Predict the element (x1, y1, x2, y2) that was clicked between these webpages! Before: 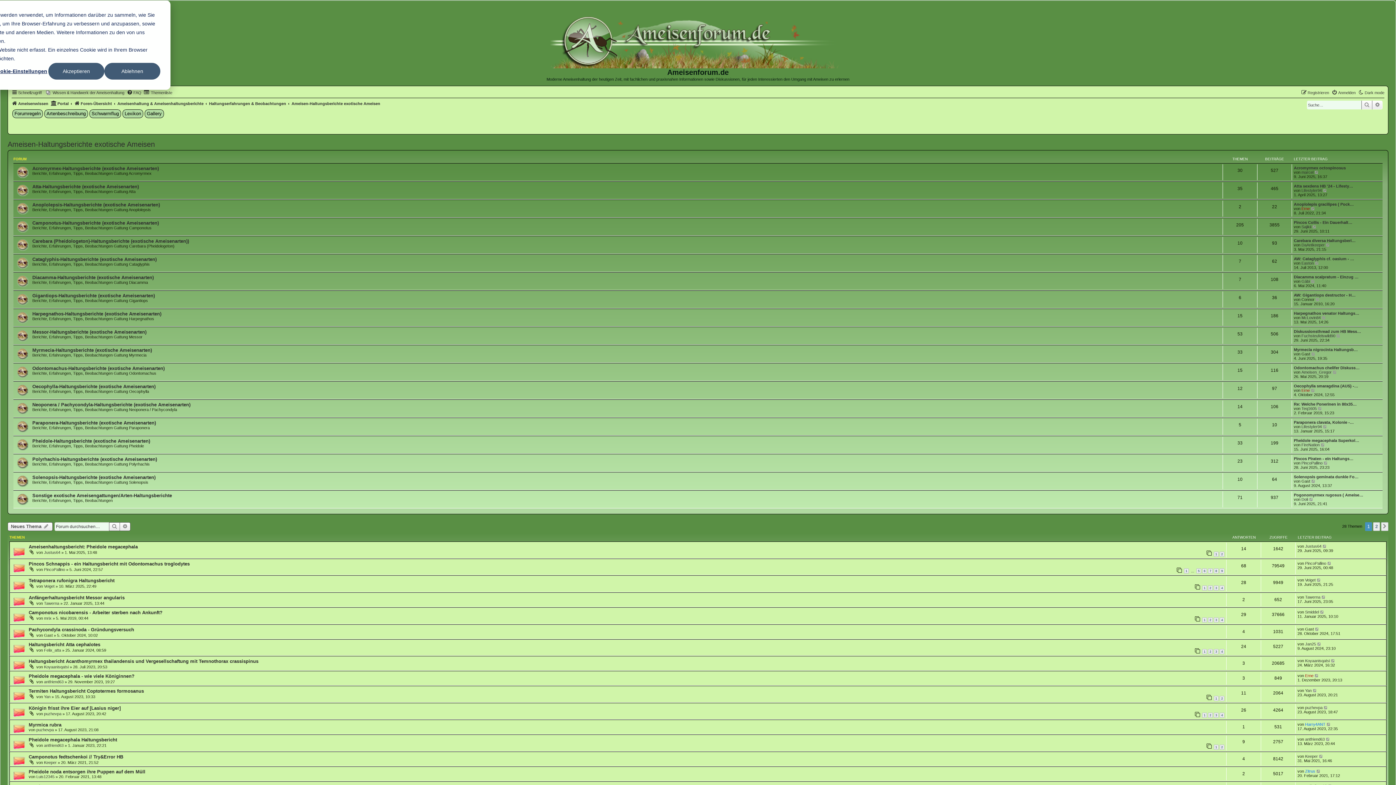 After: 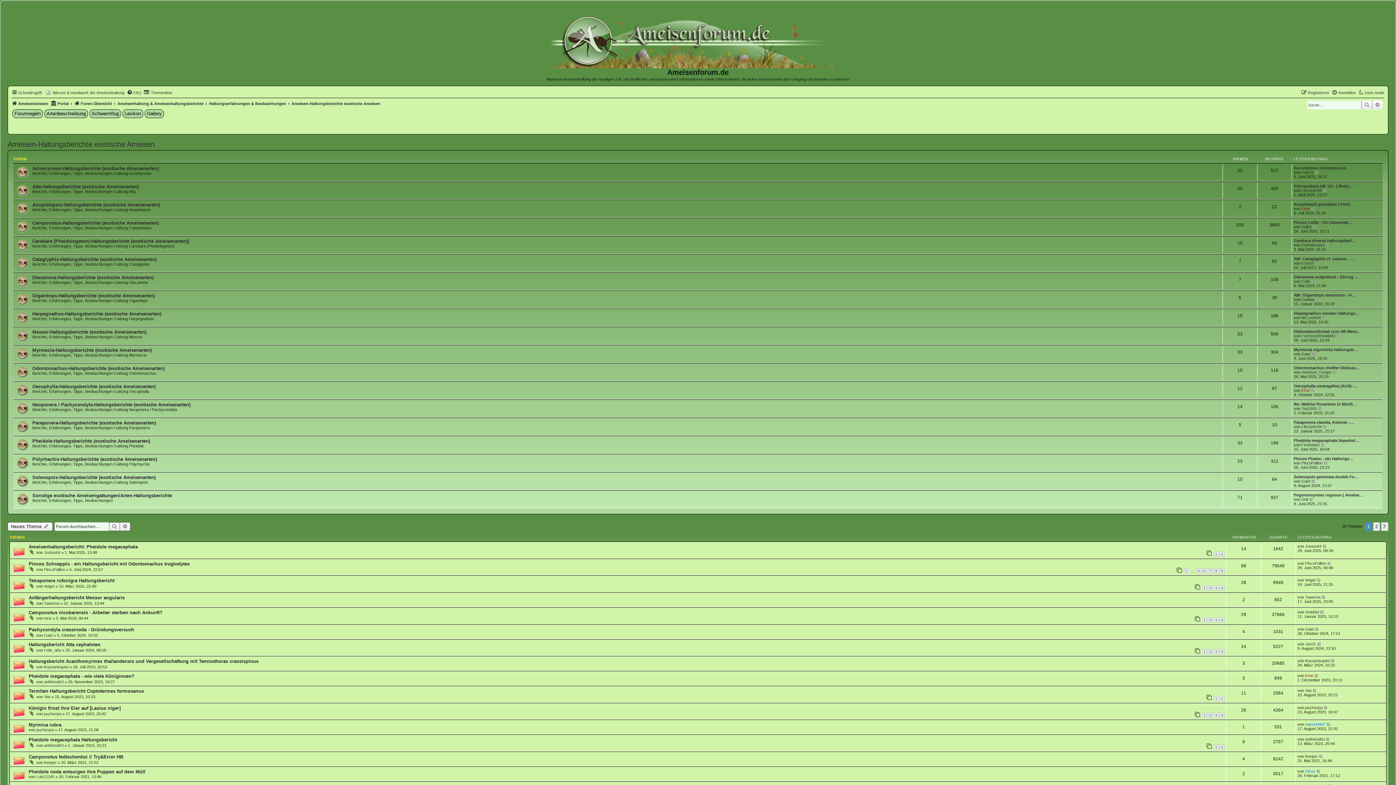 Action: bbox: (48, 62, 104, 79) label: Akzeptieren